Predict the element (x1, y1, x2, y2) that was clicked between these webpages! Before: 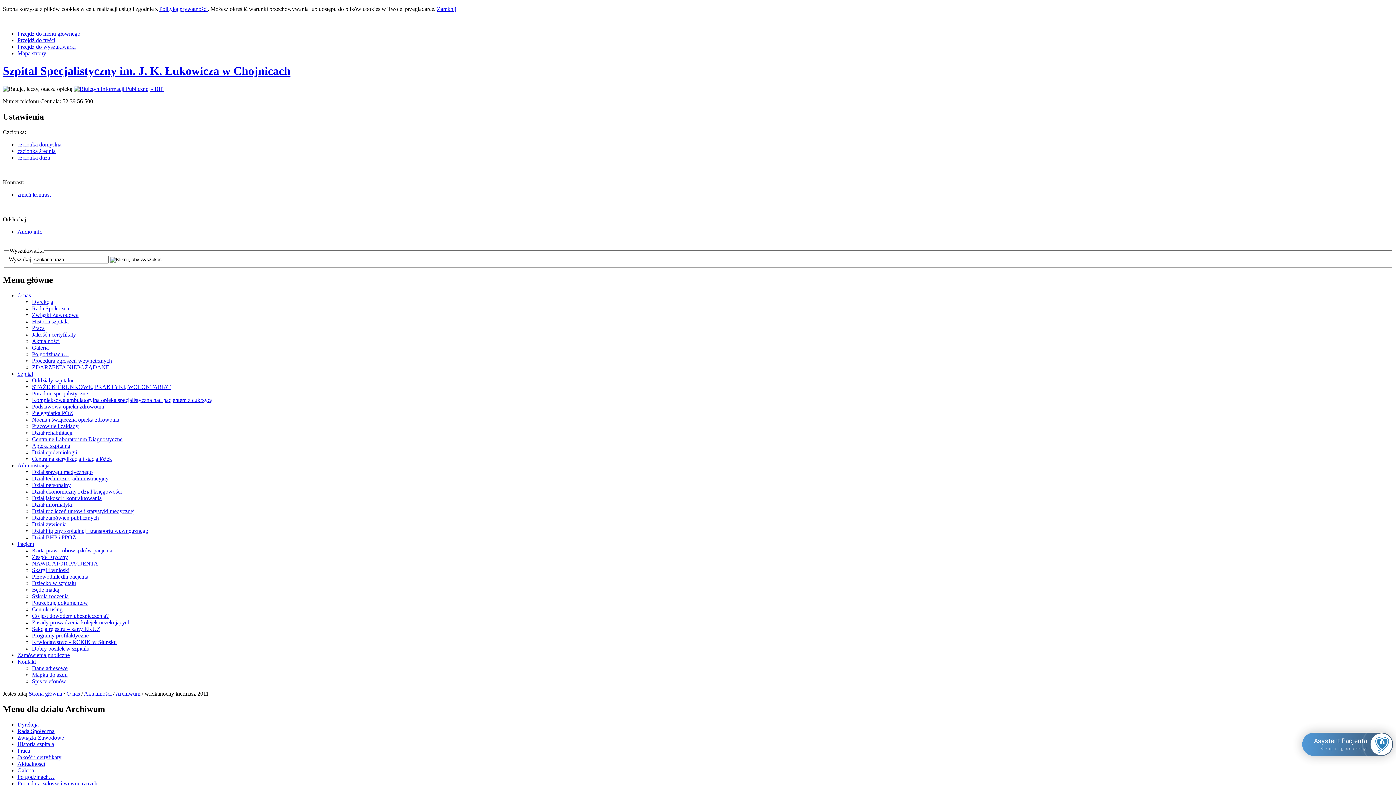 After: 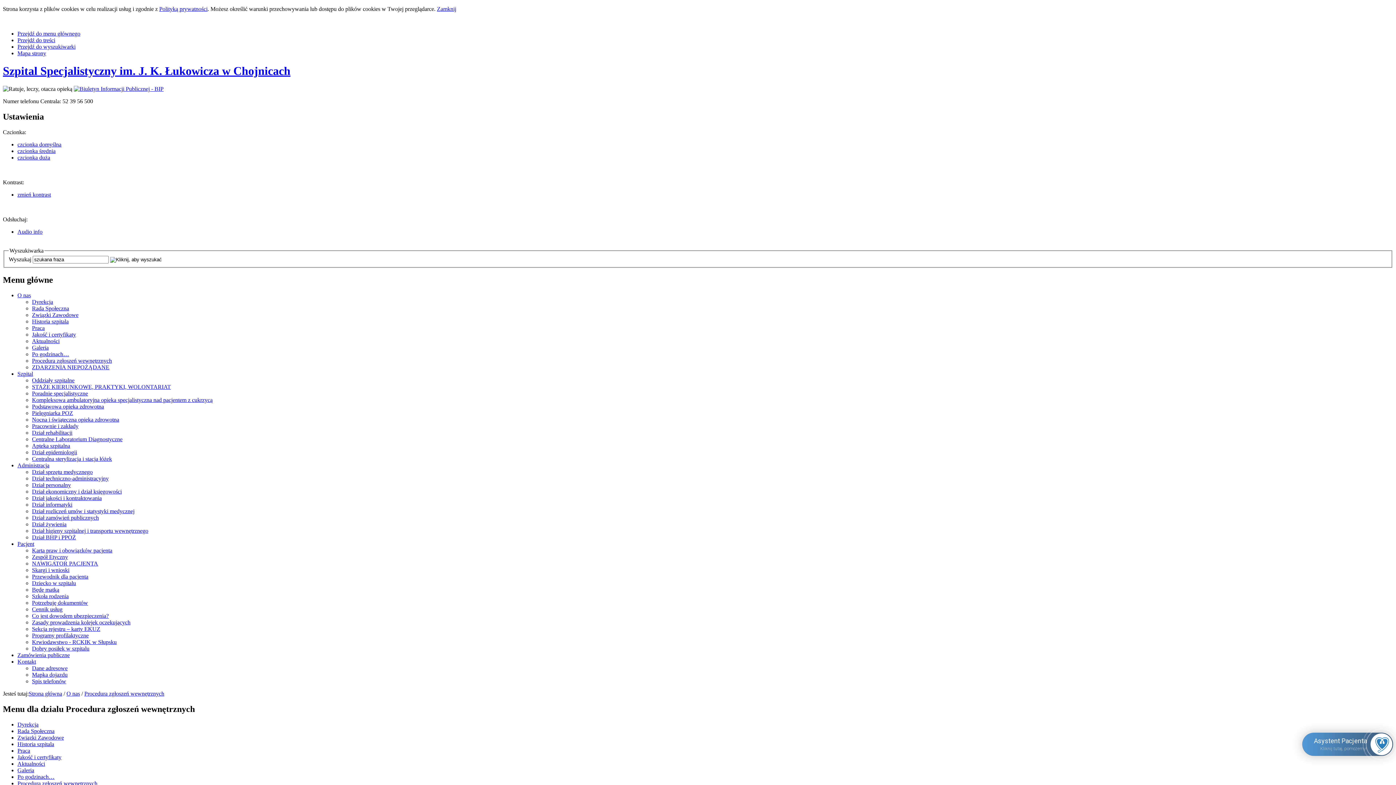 Action: label: Procedura zgłoszeń wewnętrznych bbox: (32, 357, 112, 364)